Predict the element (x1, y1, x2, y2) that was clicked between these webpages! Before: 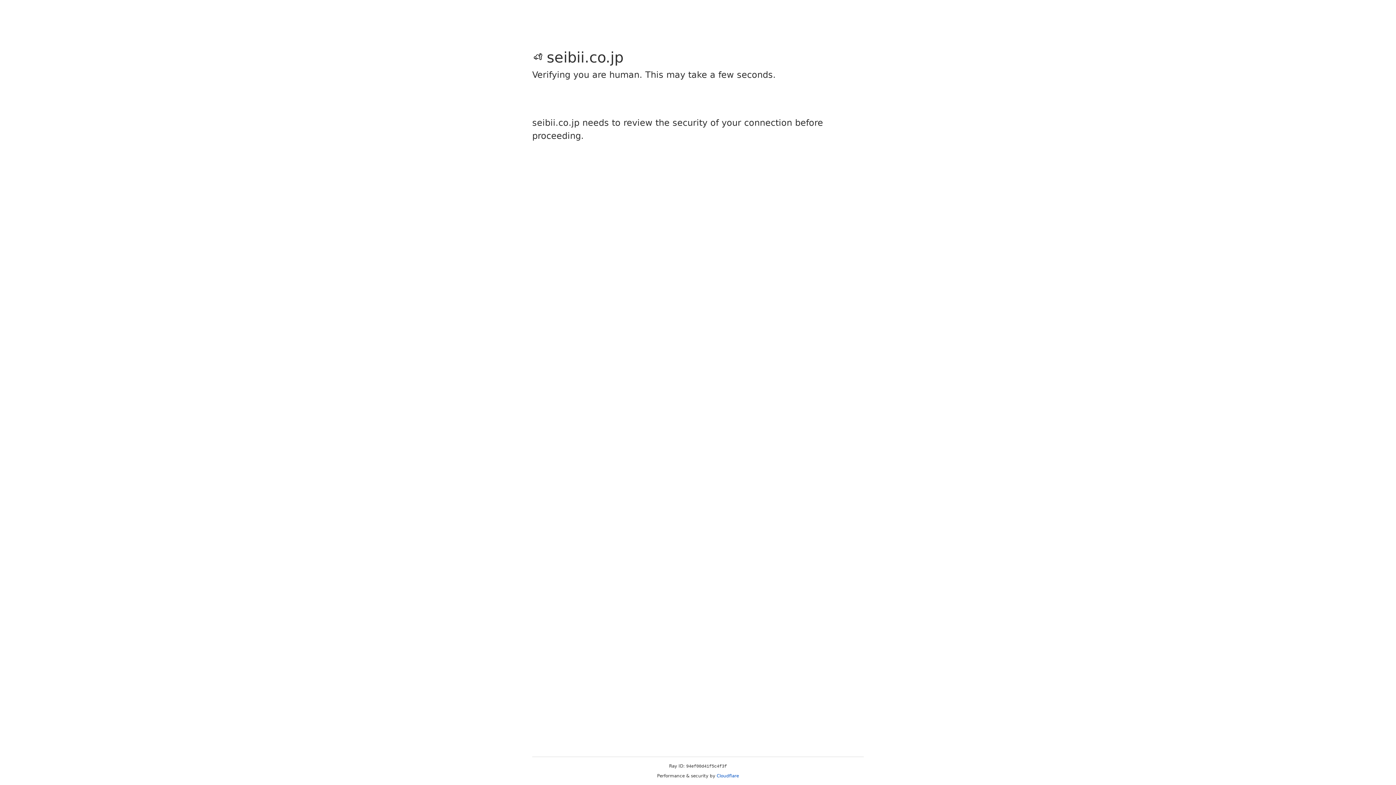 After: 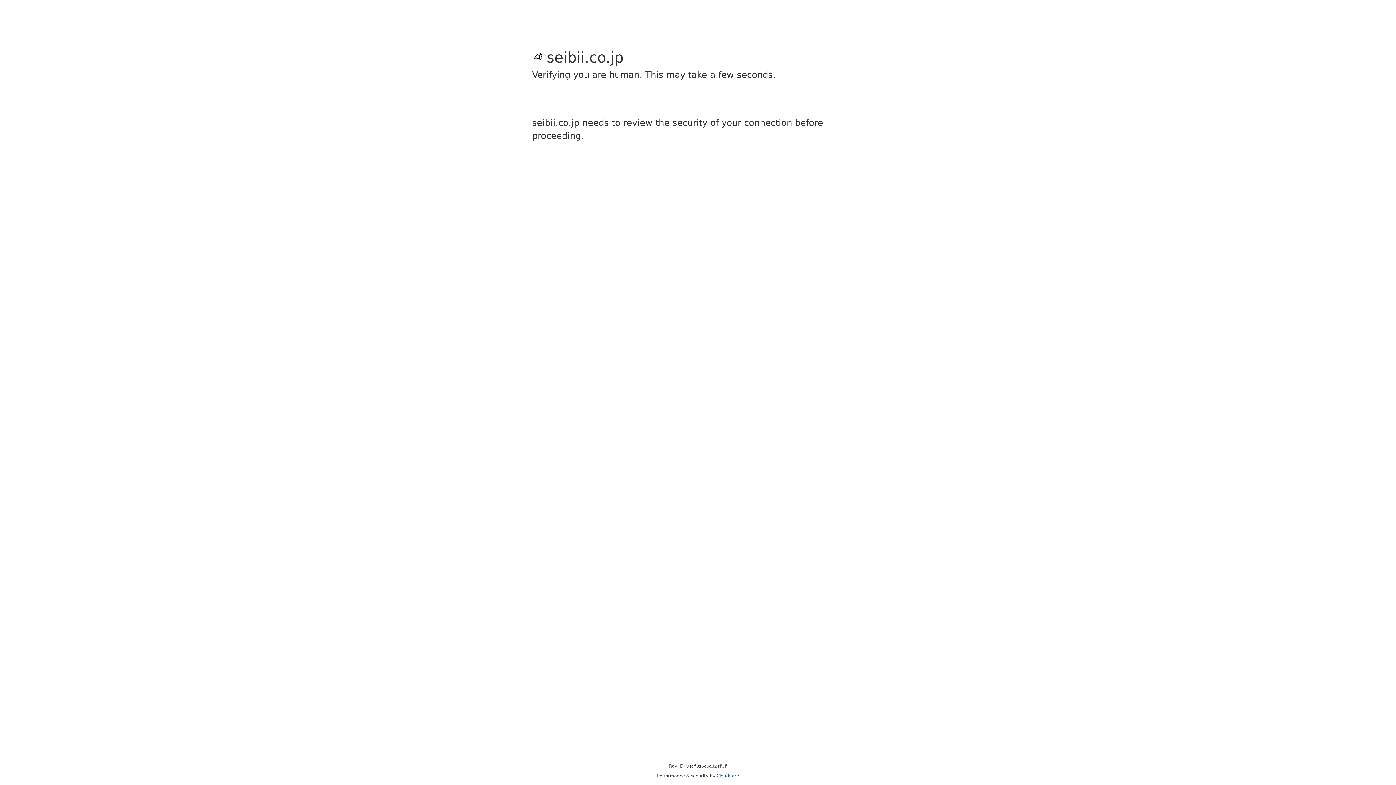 Action: label: Cloudflare bbox: (716, 773, 739, 778)